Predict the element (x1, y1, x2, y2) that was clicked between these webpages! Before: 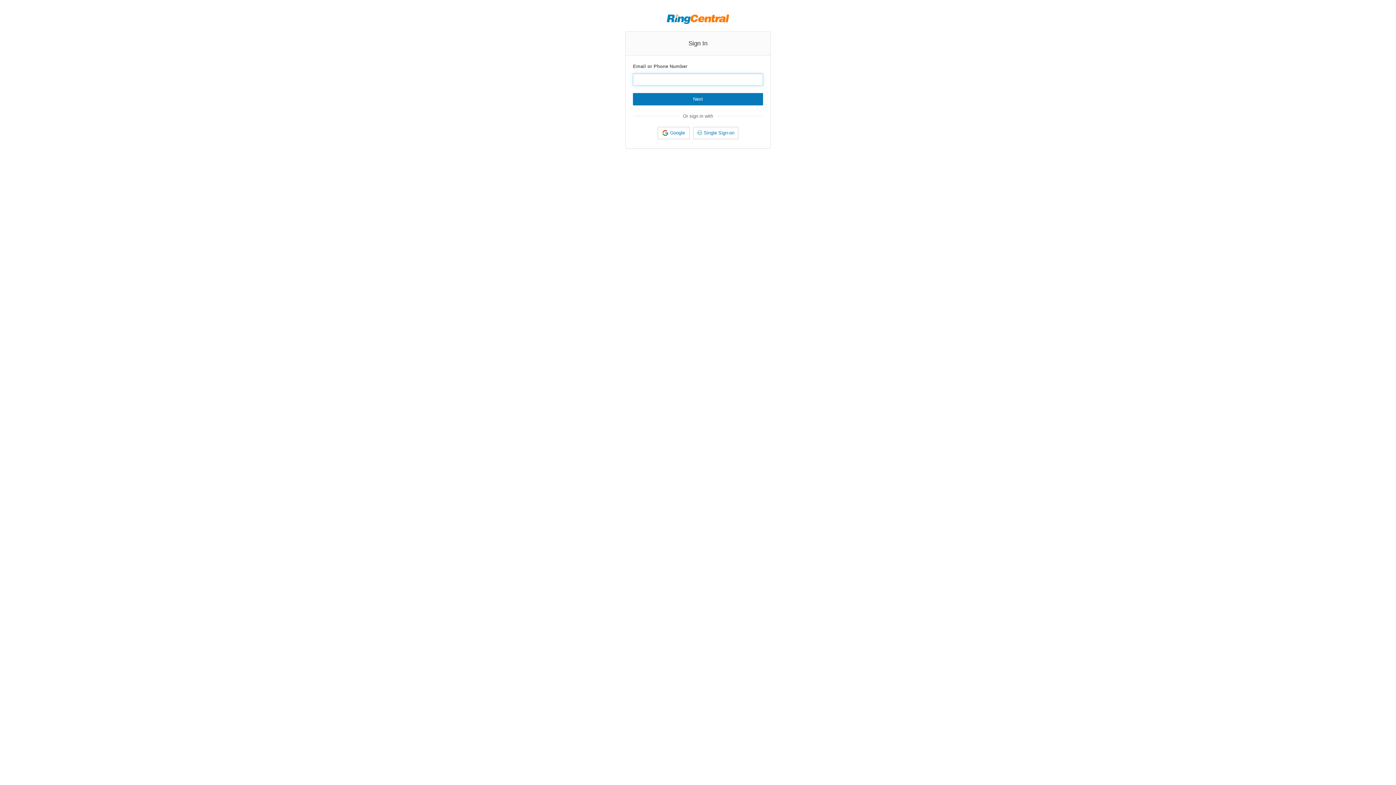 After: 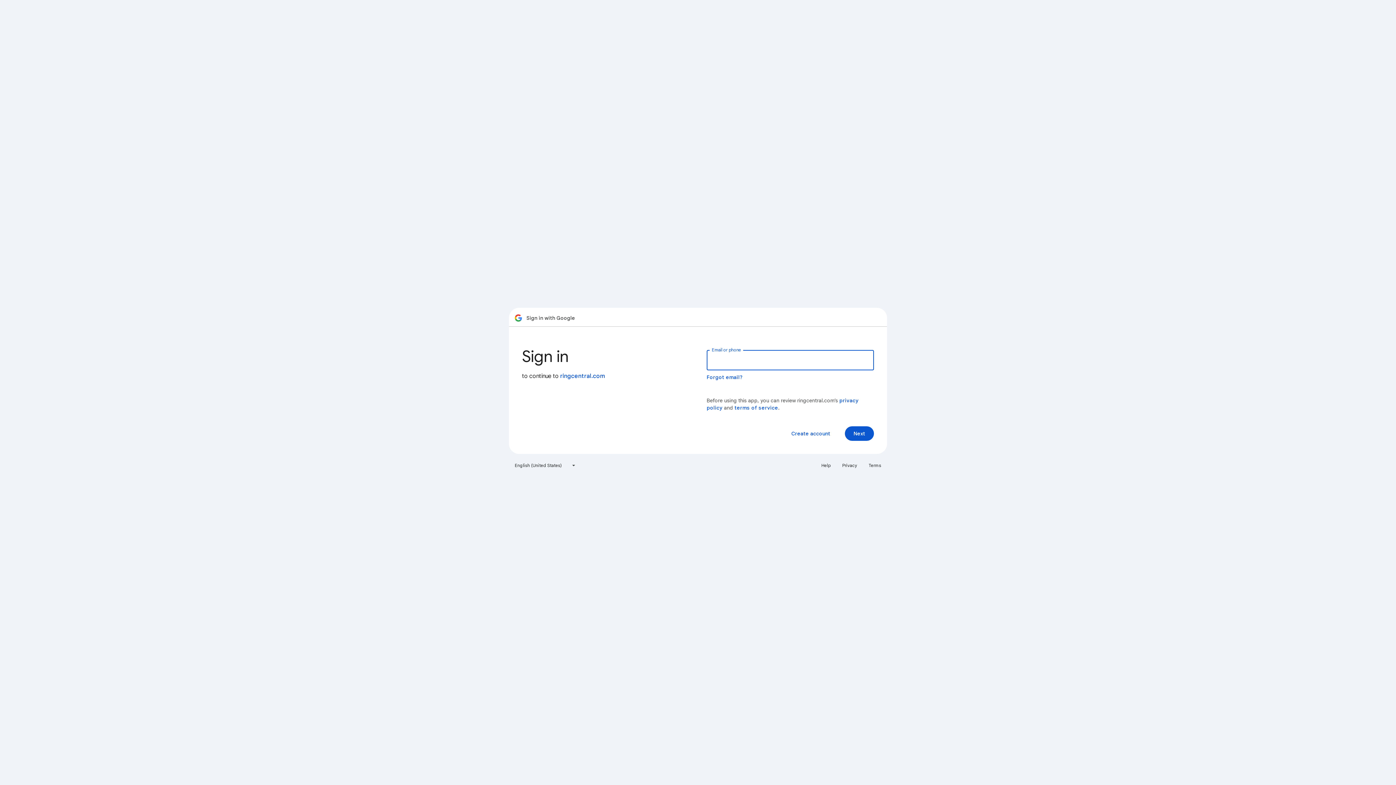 Action: bbox: (657, 126, 689, 139) label: Google